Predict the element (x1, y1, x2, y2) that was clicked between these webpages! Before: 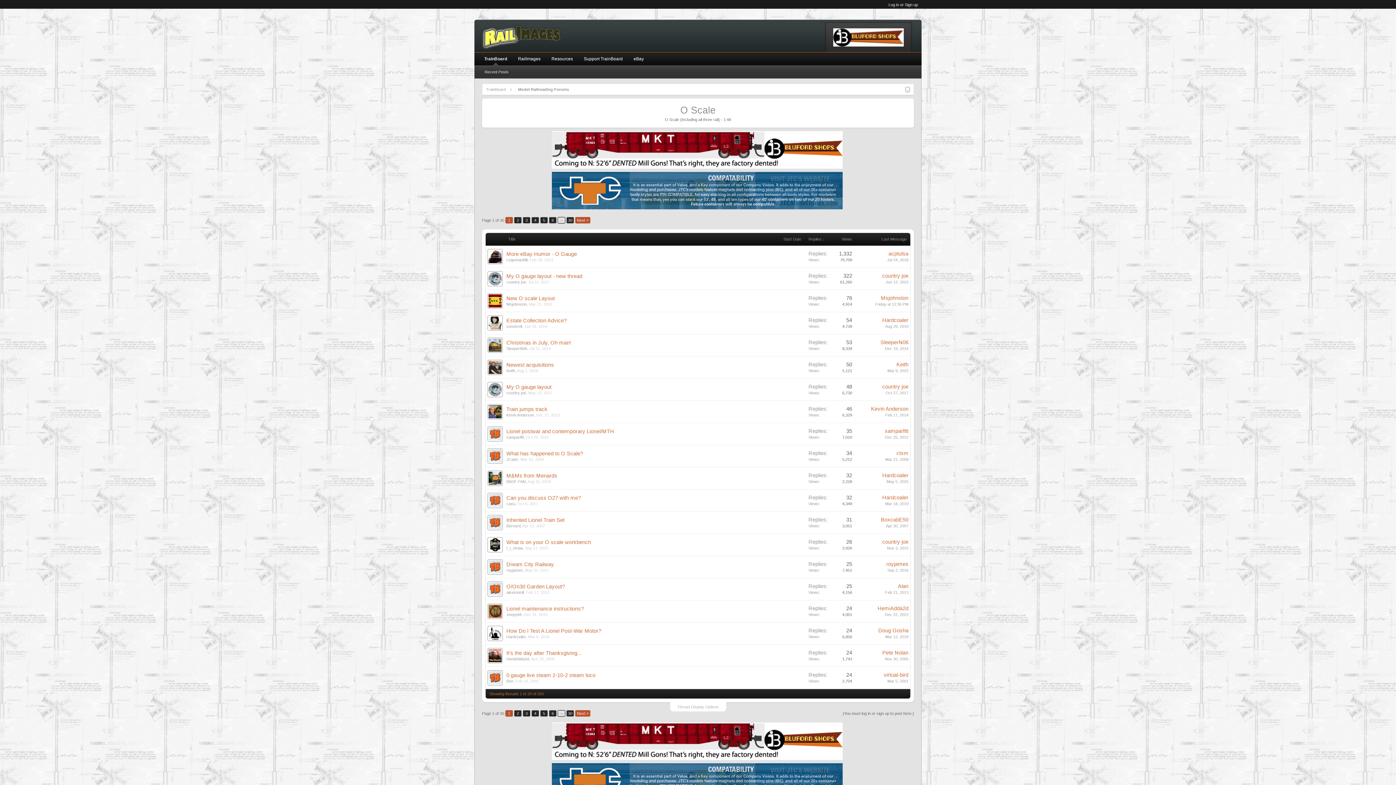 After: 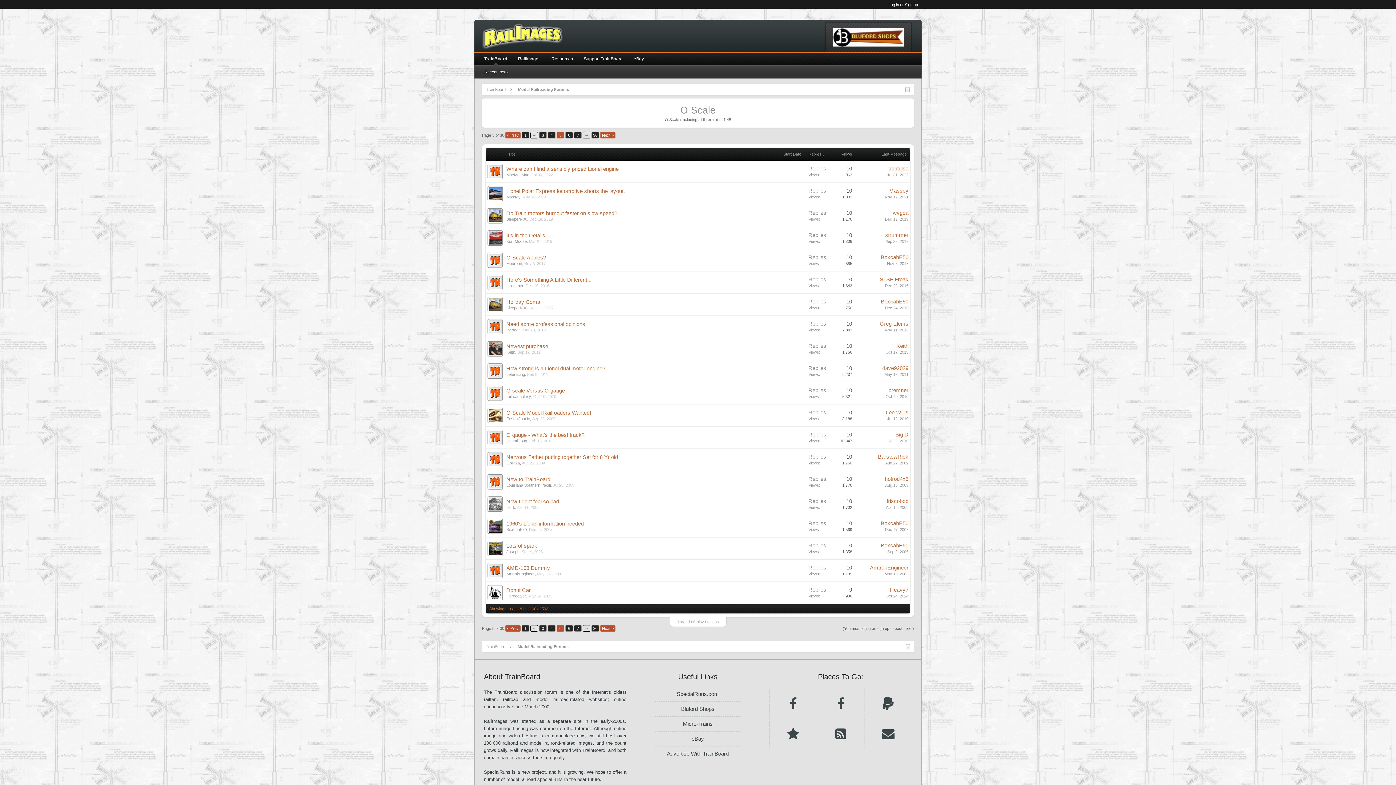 Action: bbox: (540, 710, 548, 717) label: 5